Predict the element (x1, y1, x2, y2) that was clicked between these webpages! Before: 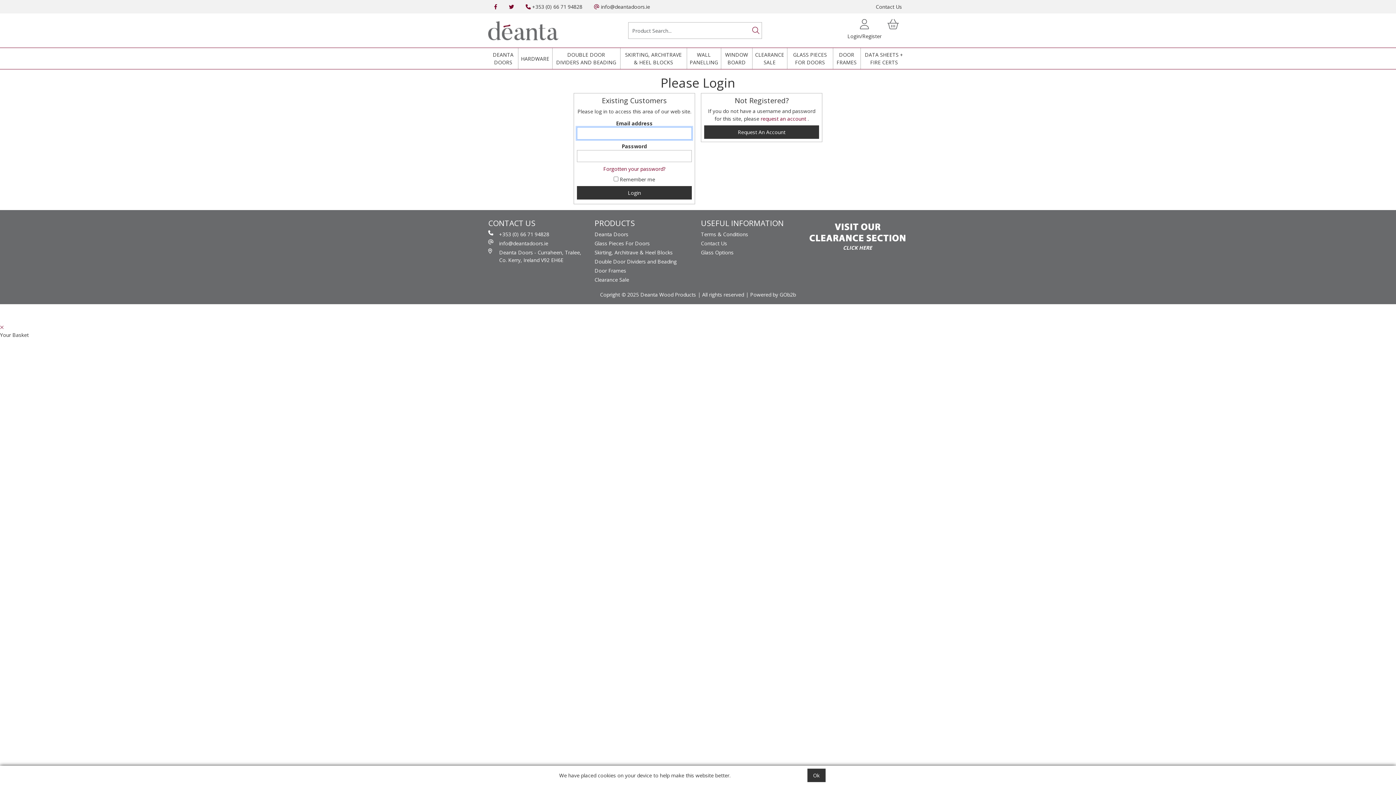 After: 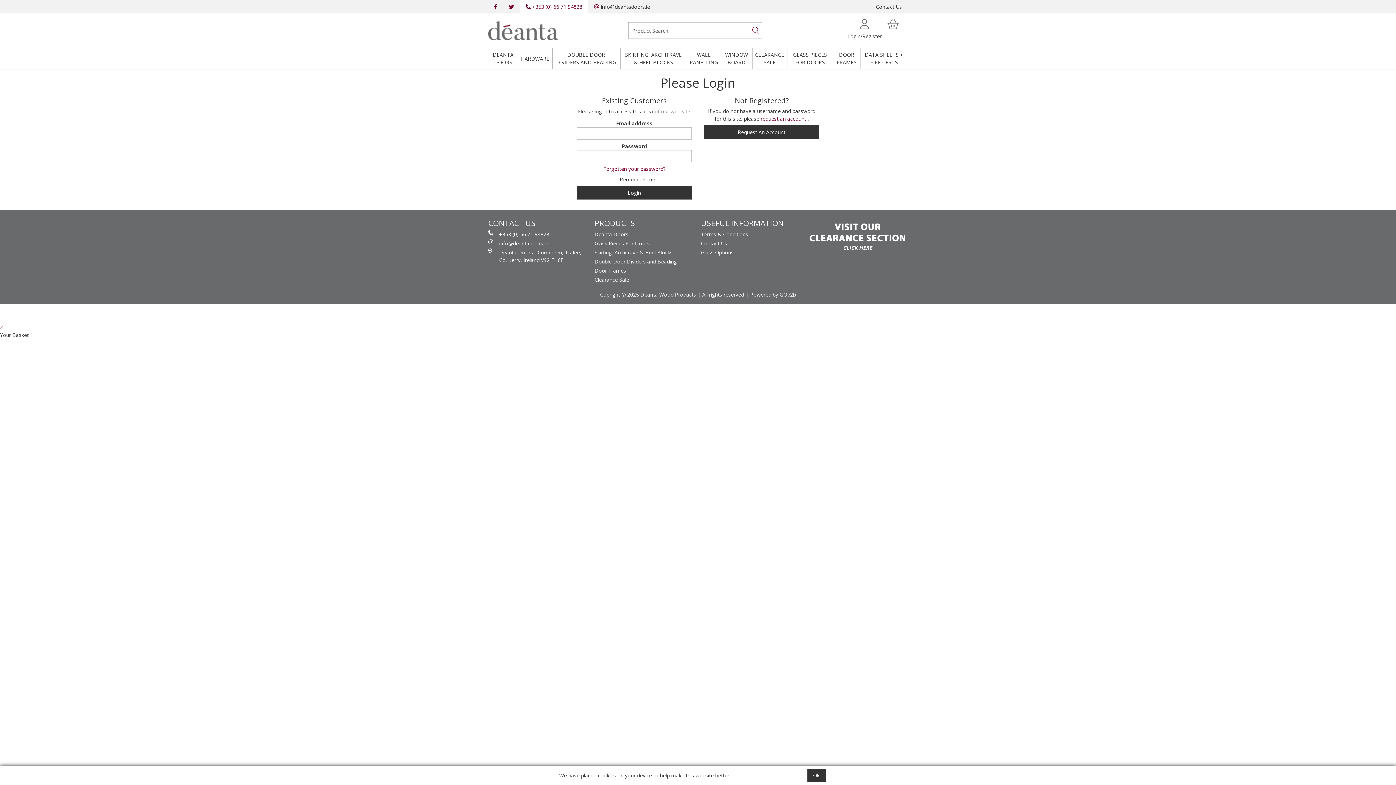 Action: label:  +353 (0) 66 71 94828 bbox: (520, 0, 588, 13)